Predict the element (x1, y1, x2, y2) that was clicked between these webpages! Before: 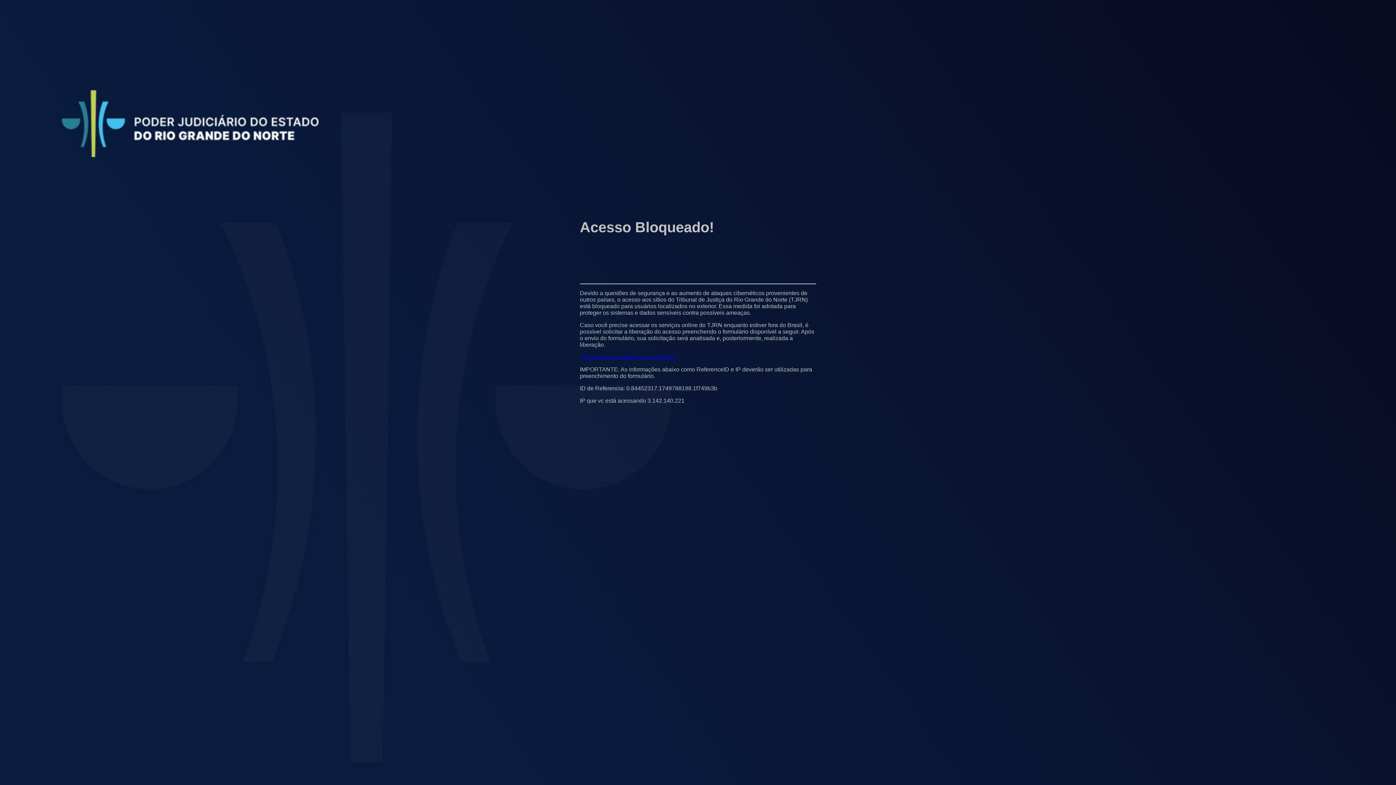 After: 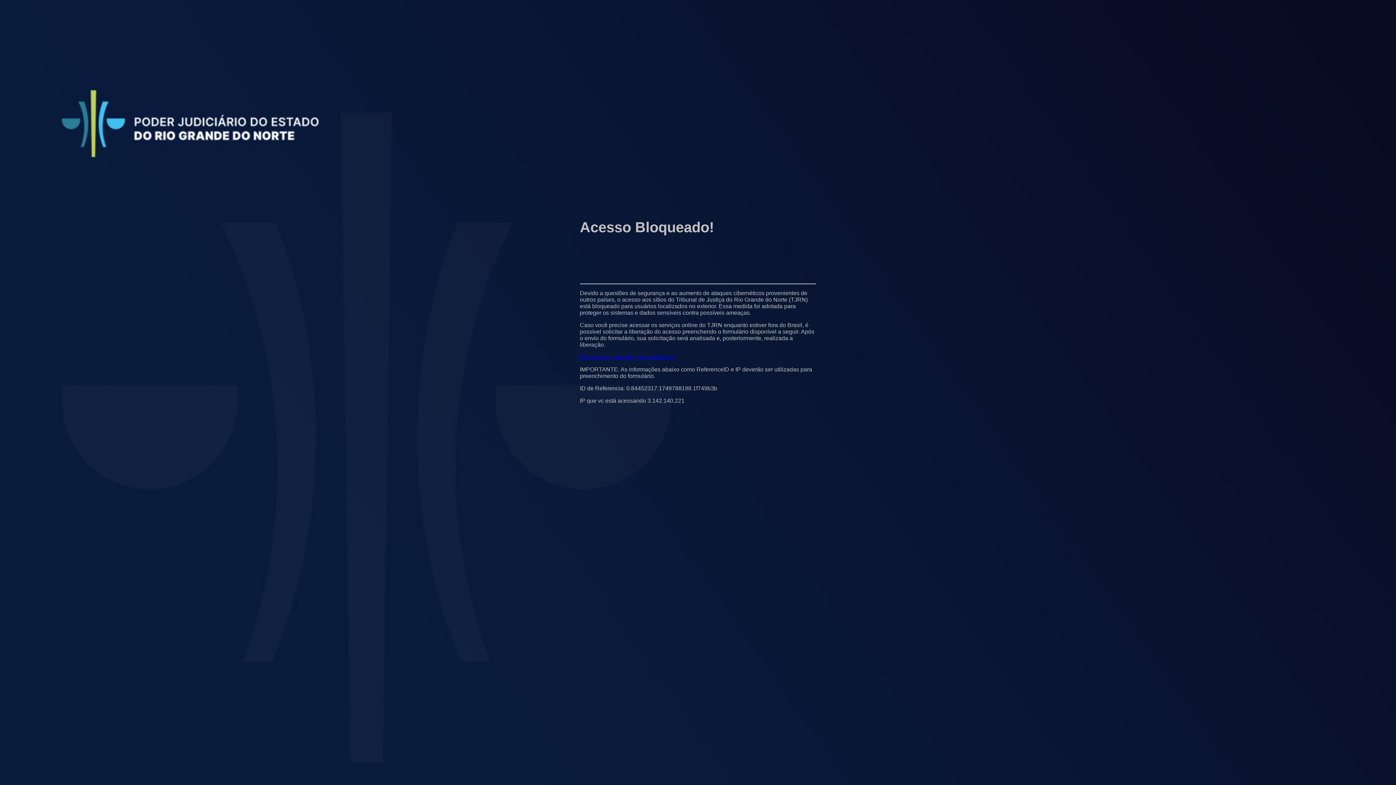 Action: bbox: (580, 354, 676, 360) label: Clique aqui para abrir sua solicitação